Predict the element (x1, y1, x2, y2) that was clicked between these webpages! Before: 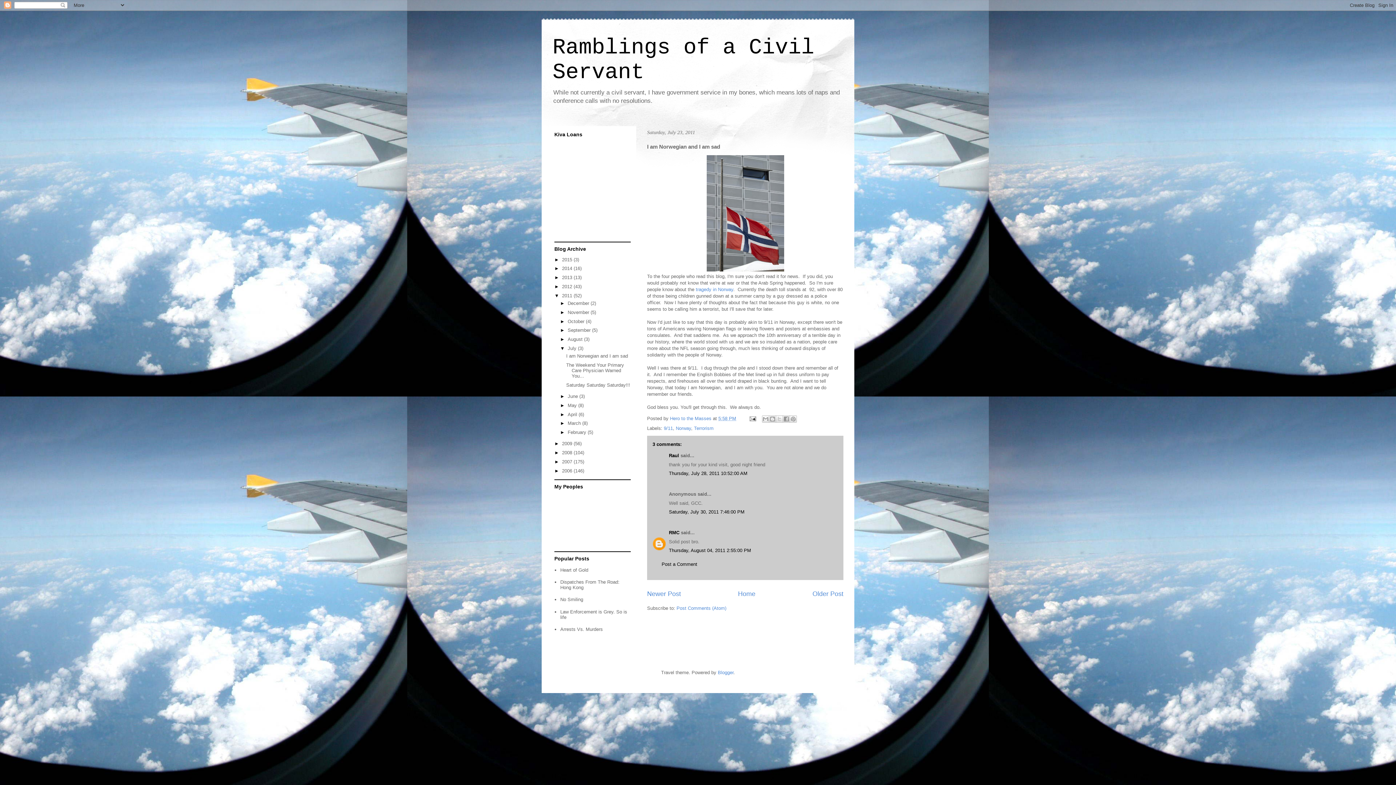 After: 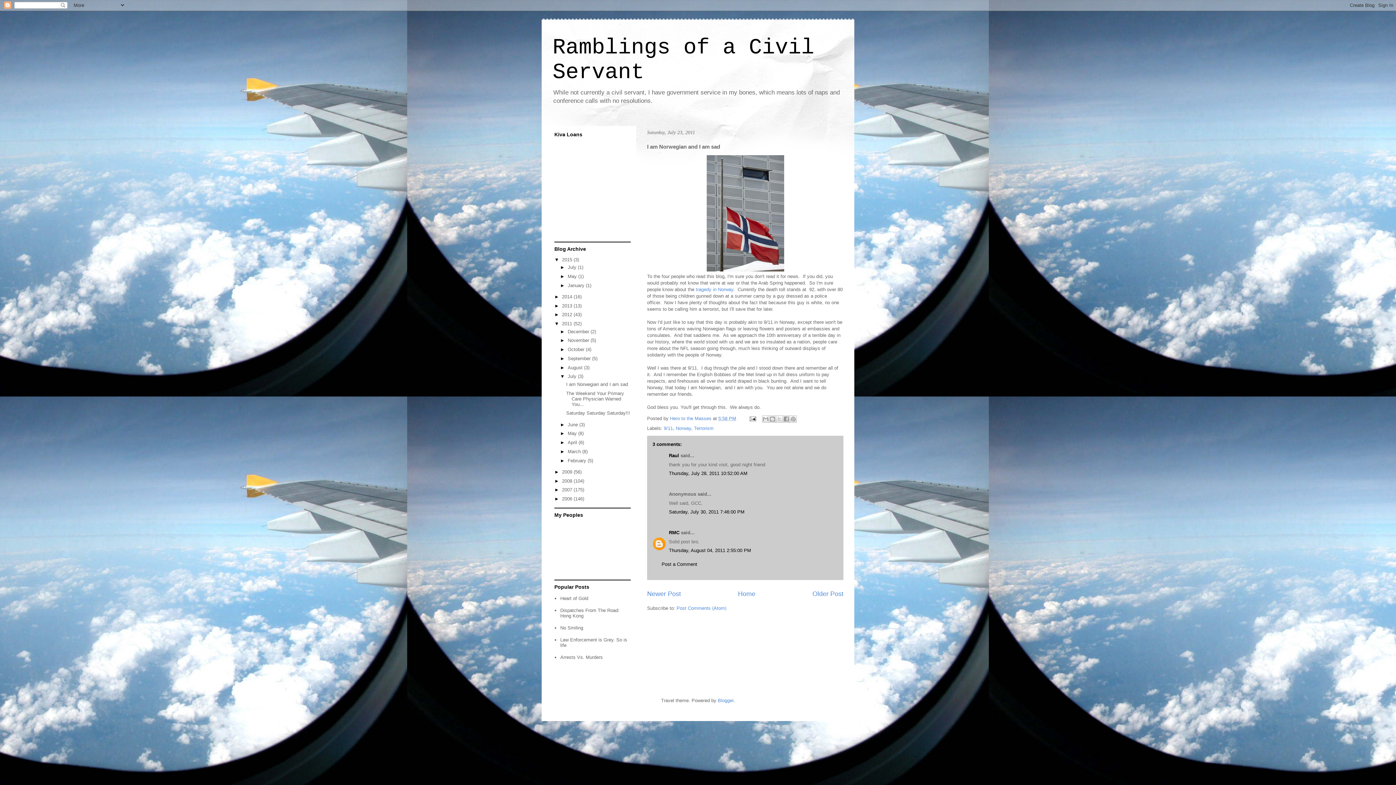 Action: label: ►   bbox: (554, 256, 562, 262)